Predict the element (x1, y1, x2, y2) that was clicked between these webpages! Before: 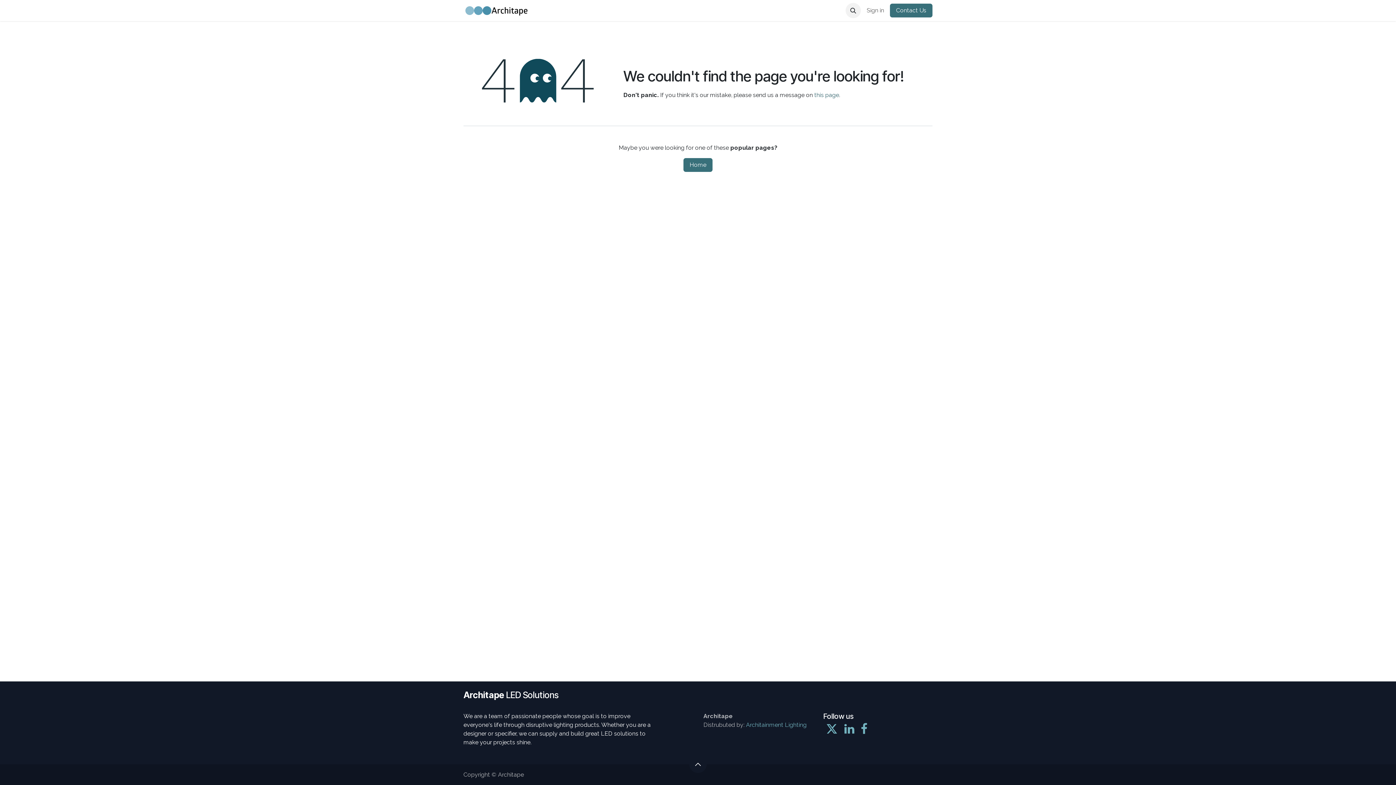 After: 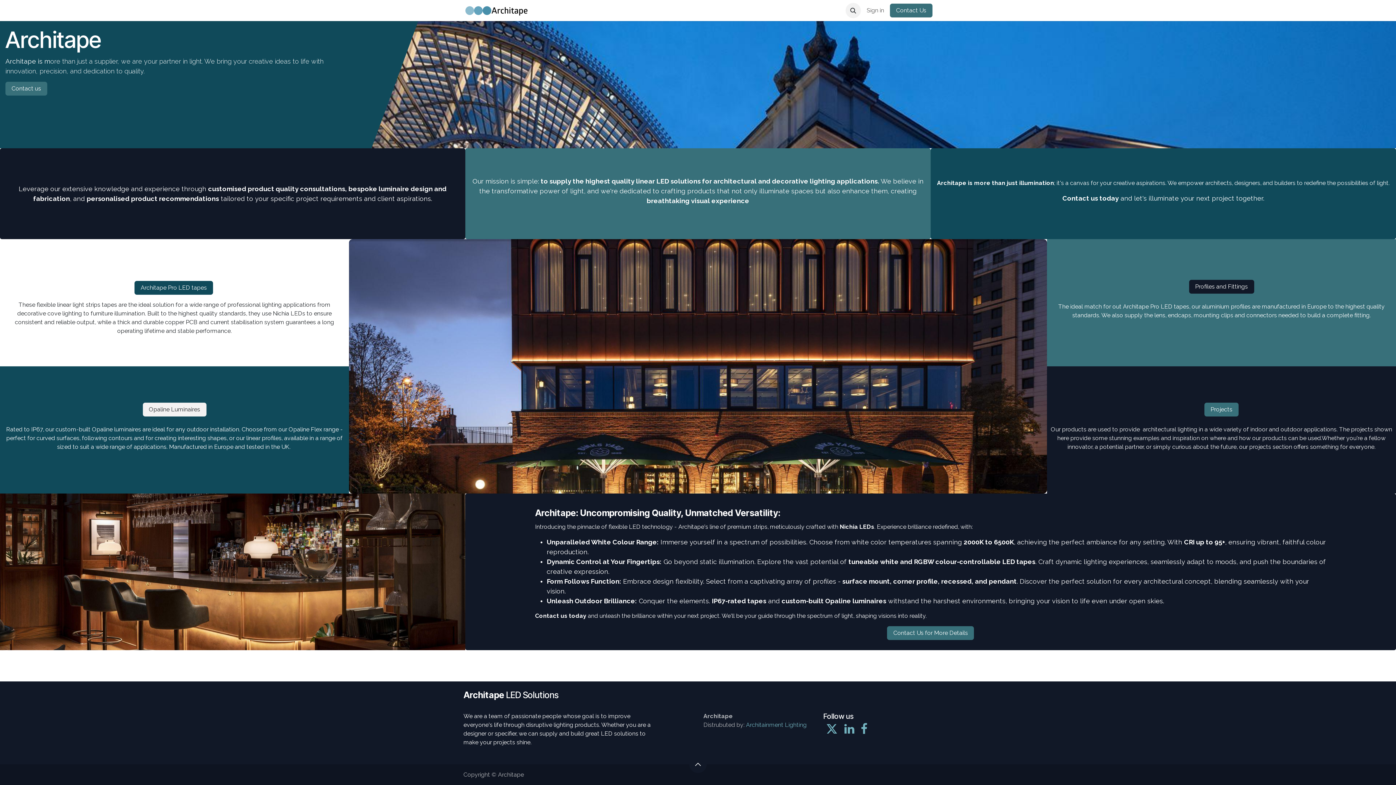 Action: bbox: (683, 158, 712, 172) label: Home